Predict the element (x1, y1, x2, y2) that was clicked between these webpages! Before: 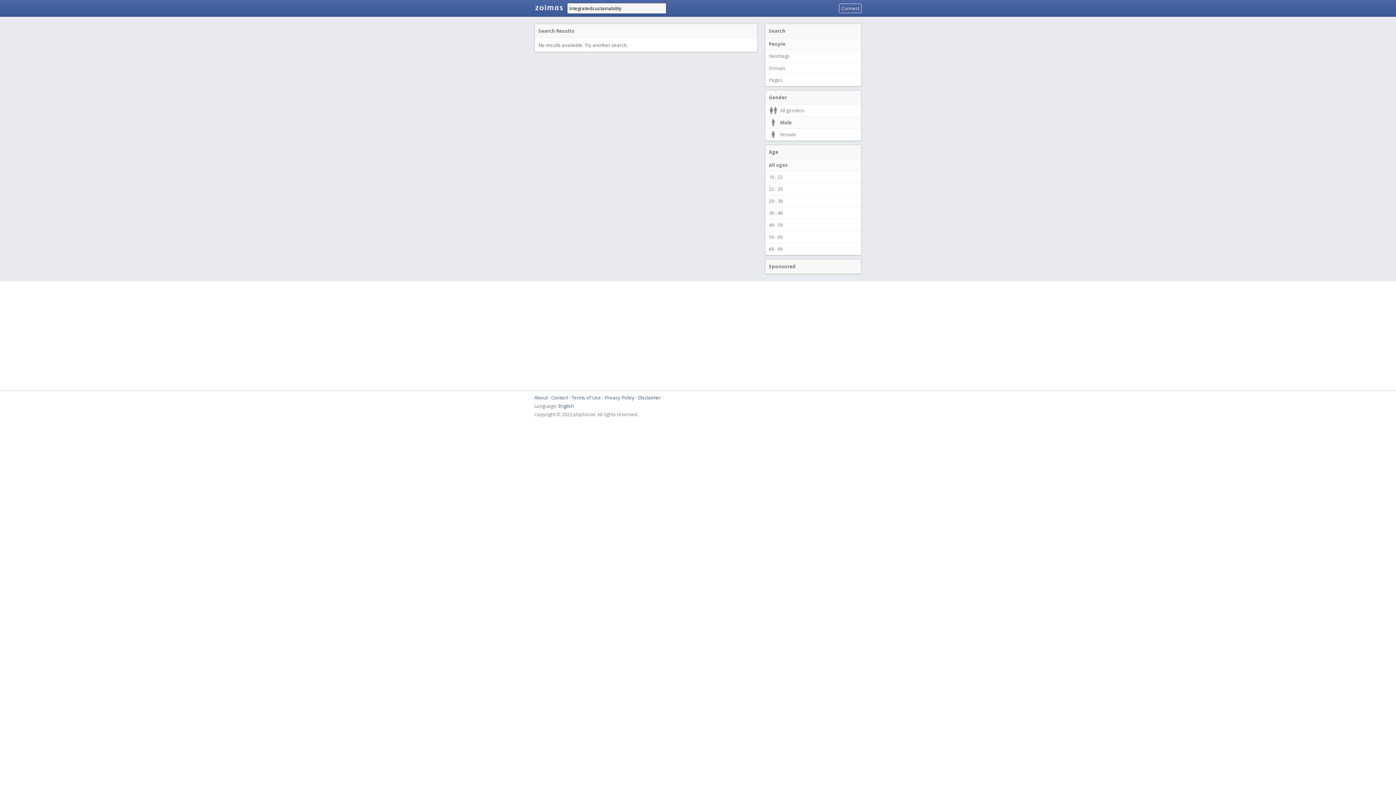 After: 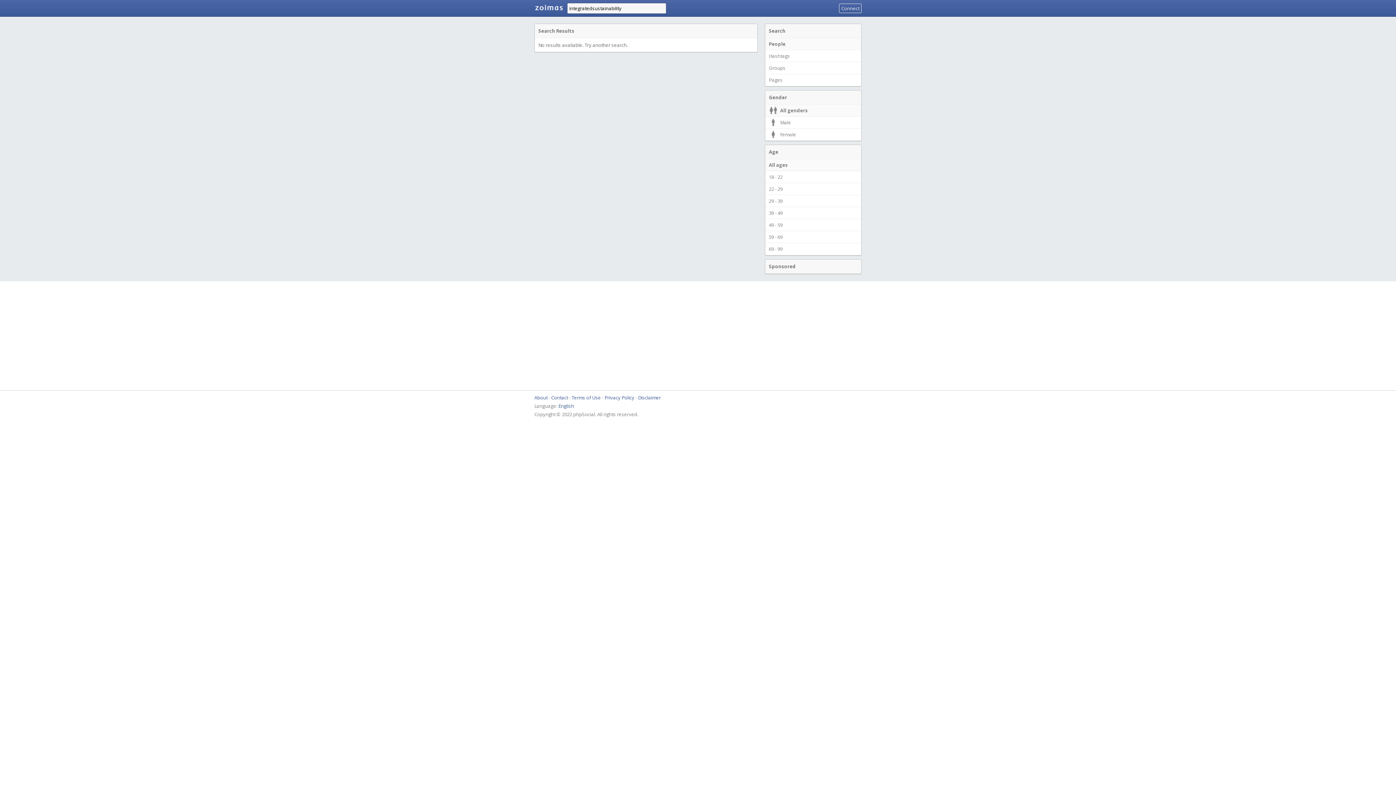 Action: label: All genders bbox: (765, 104, 861, 116)